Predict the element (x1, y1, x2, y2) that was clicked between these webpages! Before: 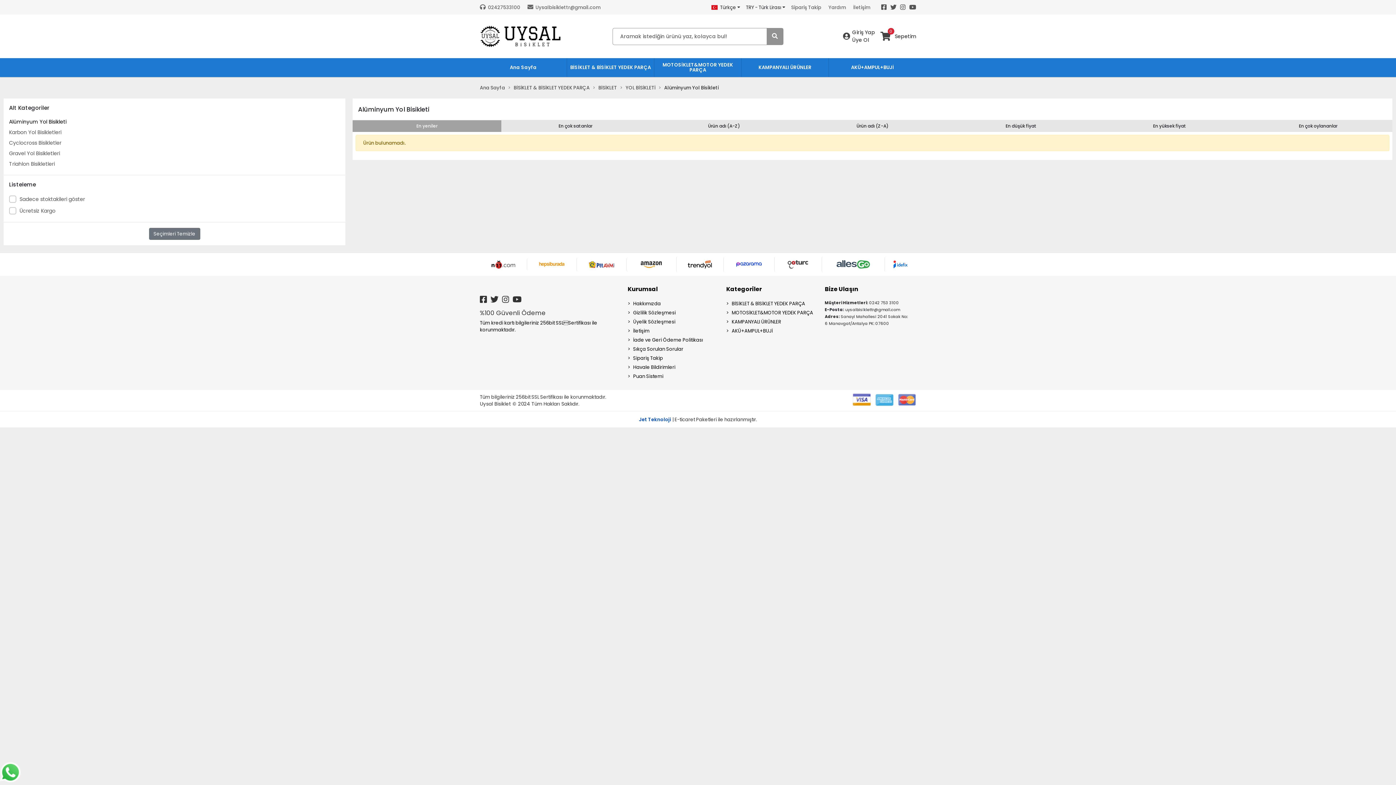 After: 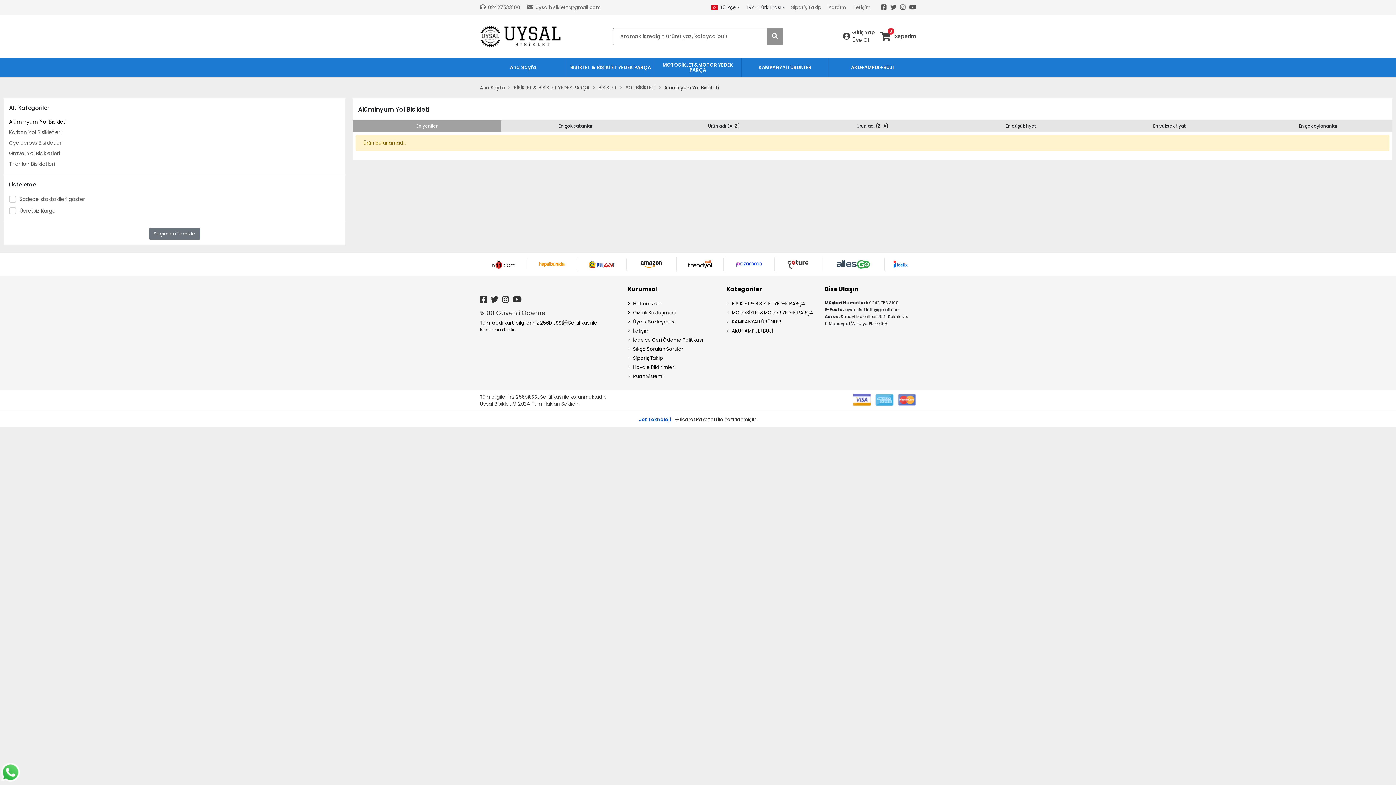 Action: bbox: (881, 2, 886, 11)